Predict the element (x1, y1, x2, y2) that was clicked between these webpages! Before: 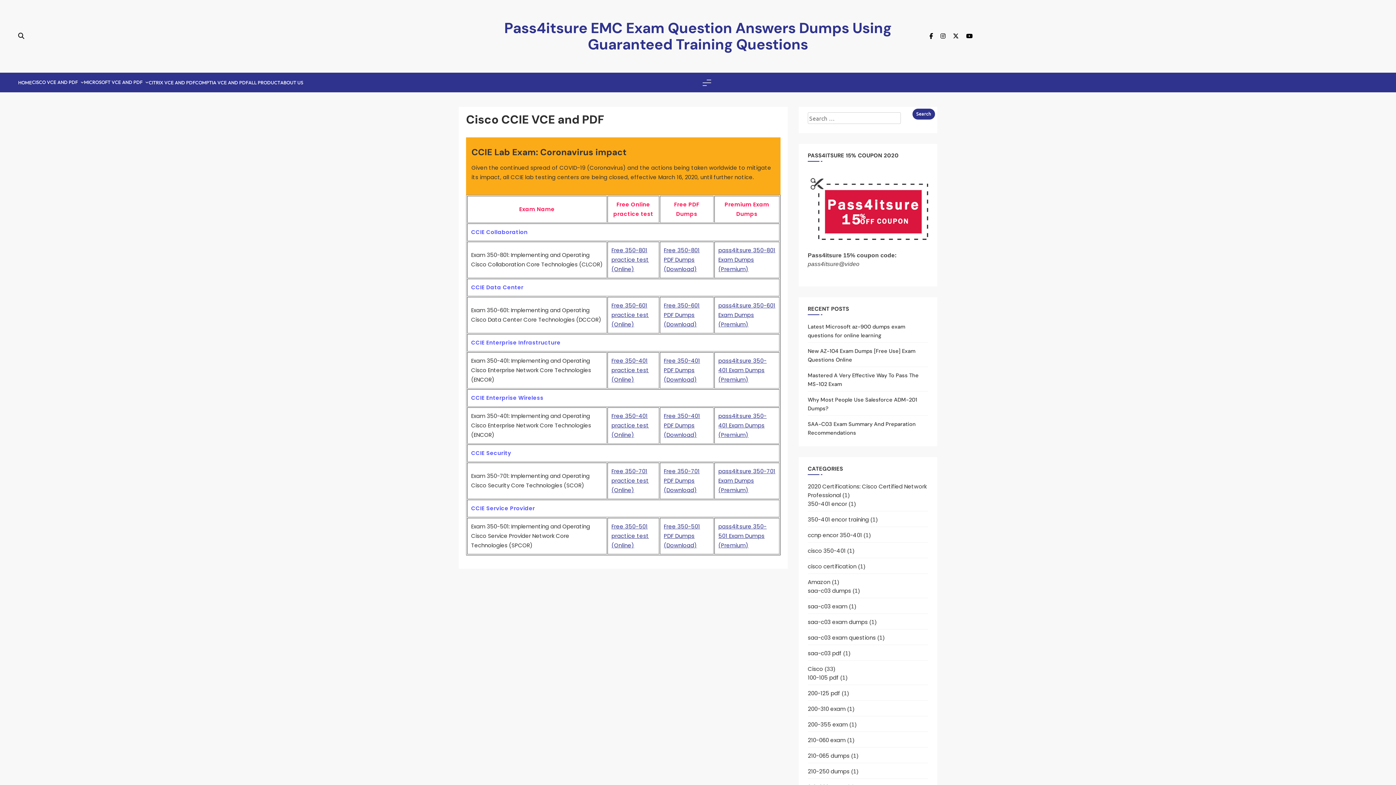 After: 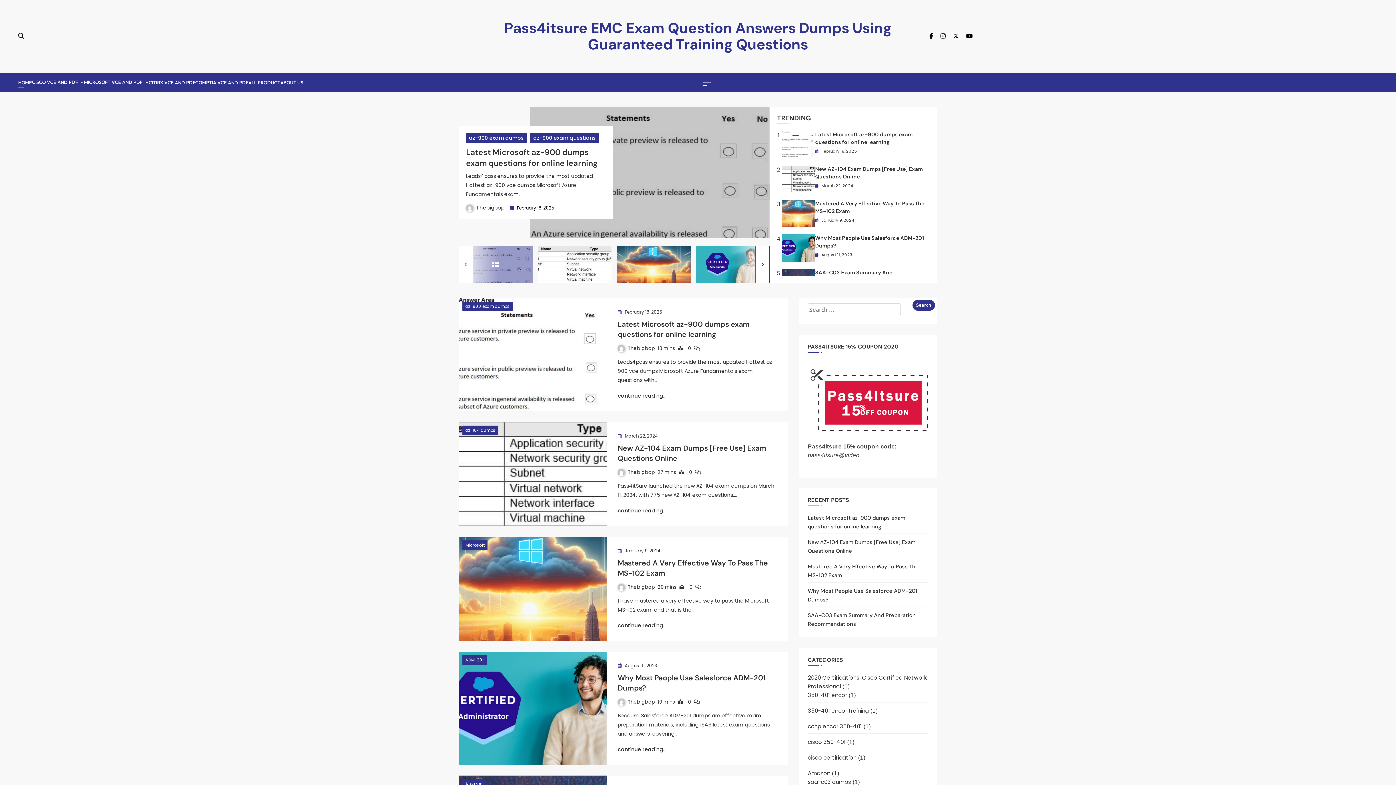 Action: label: Pass4itsure EMC Exam Question Answers Dumps Using Guaranteed Training Questions bbox: (504, 18, 891, 53)